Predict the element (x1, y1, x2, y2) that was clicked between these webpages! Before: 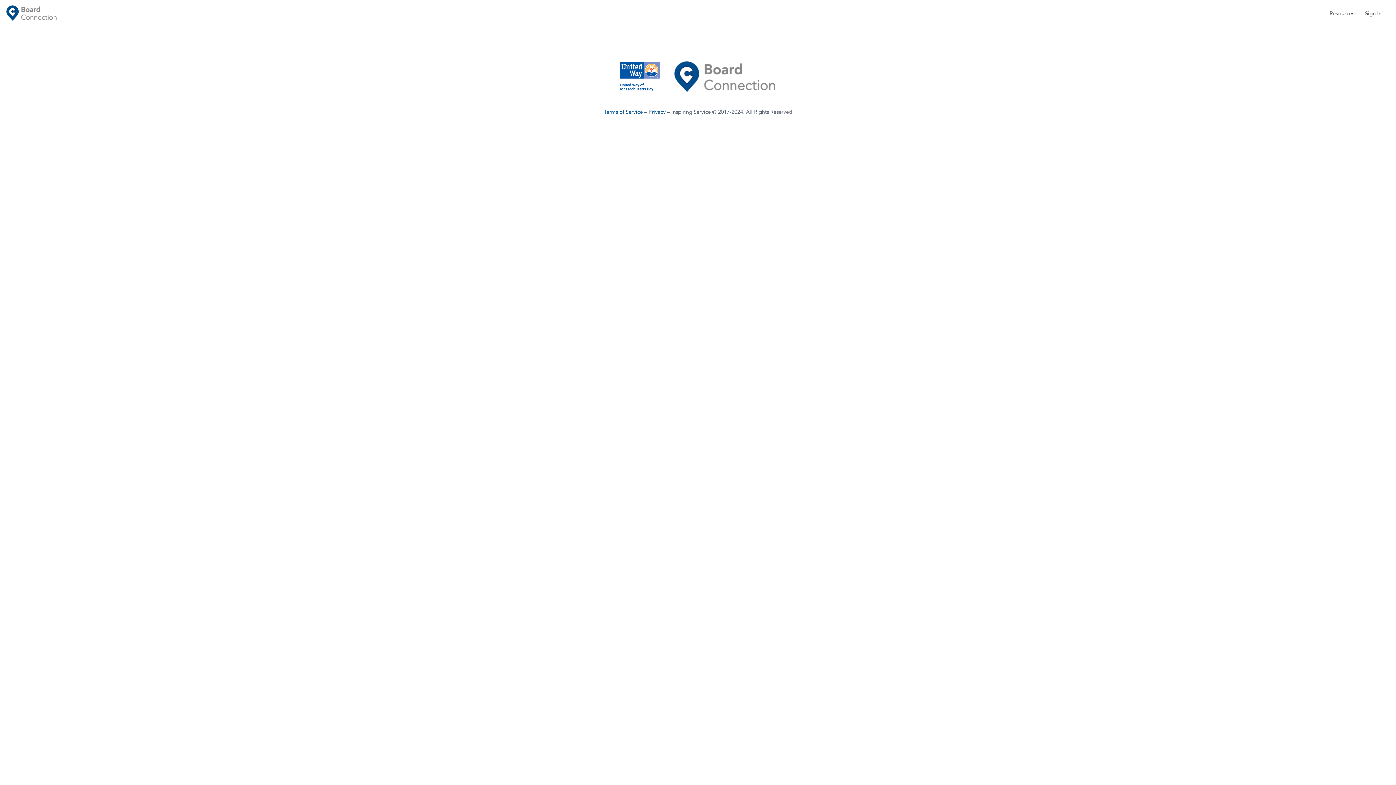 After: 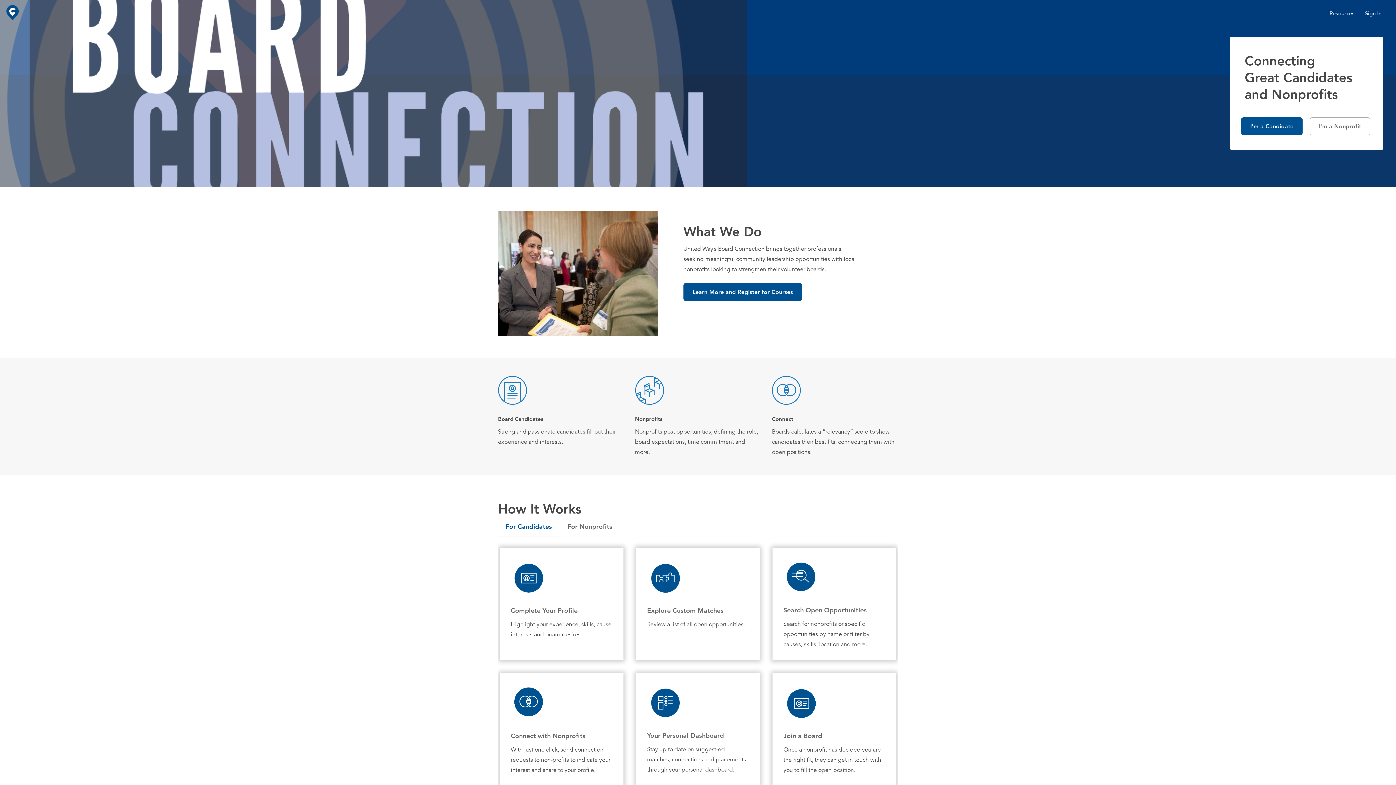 Action: bbox: (672, 58, 777, 94)